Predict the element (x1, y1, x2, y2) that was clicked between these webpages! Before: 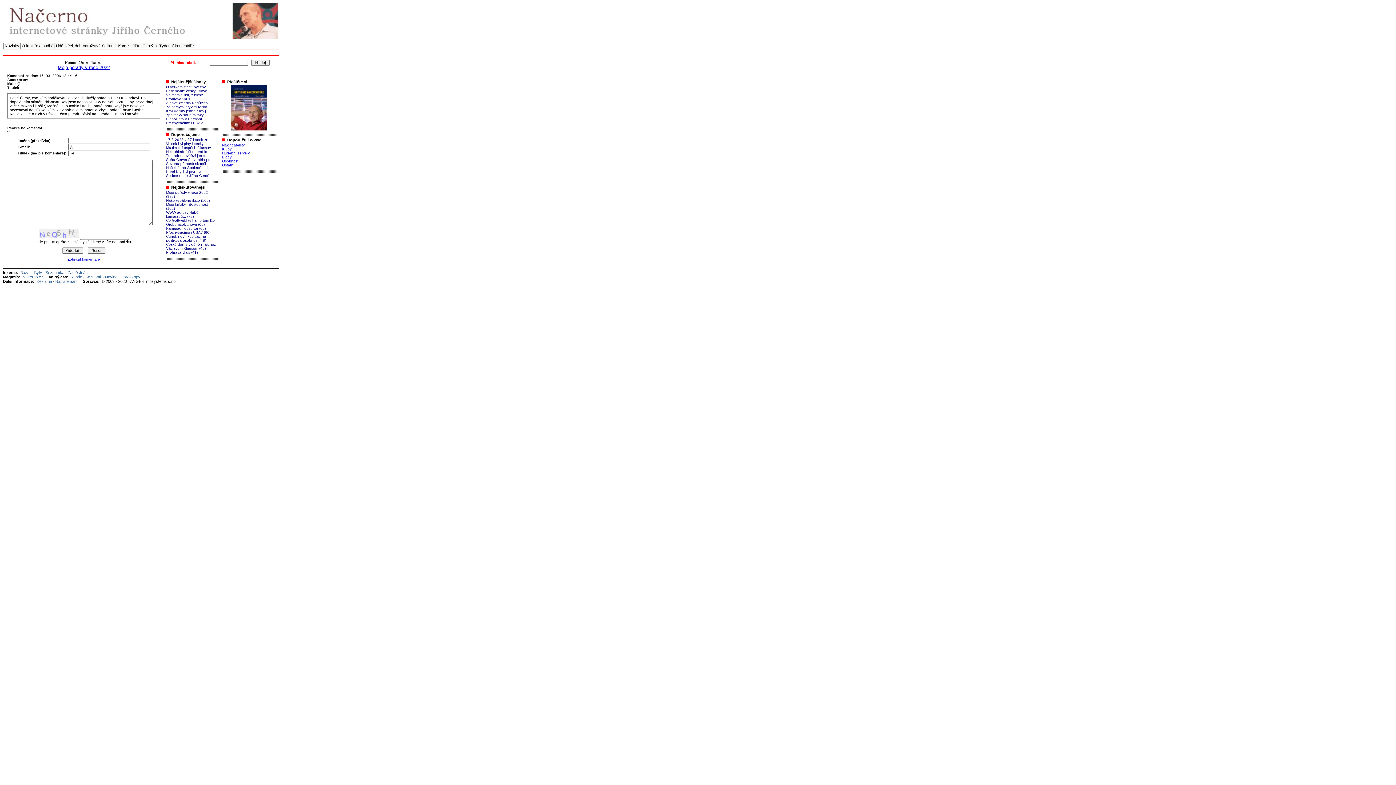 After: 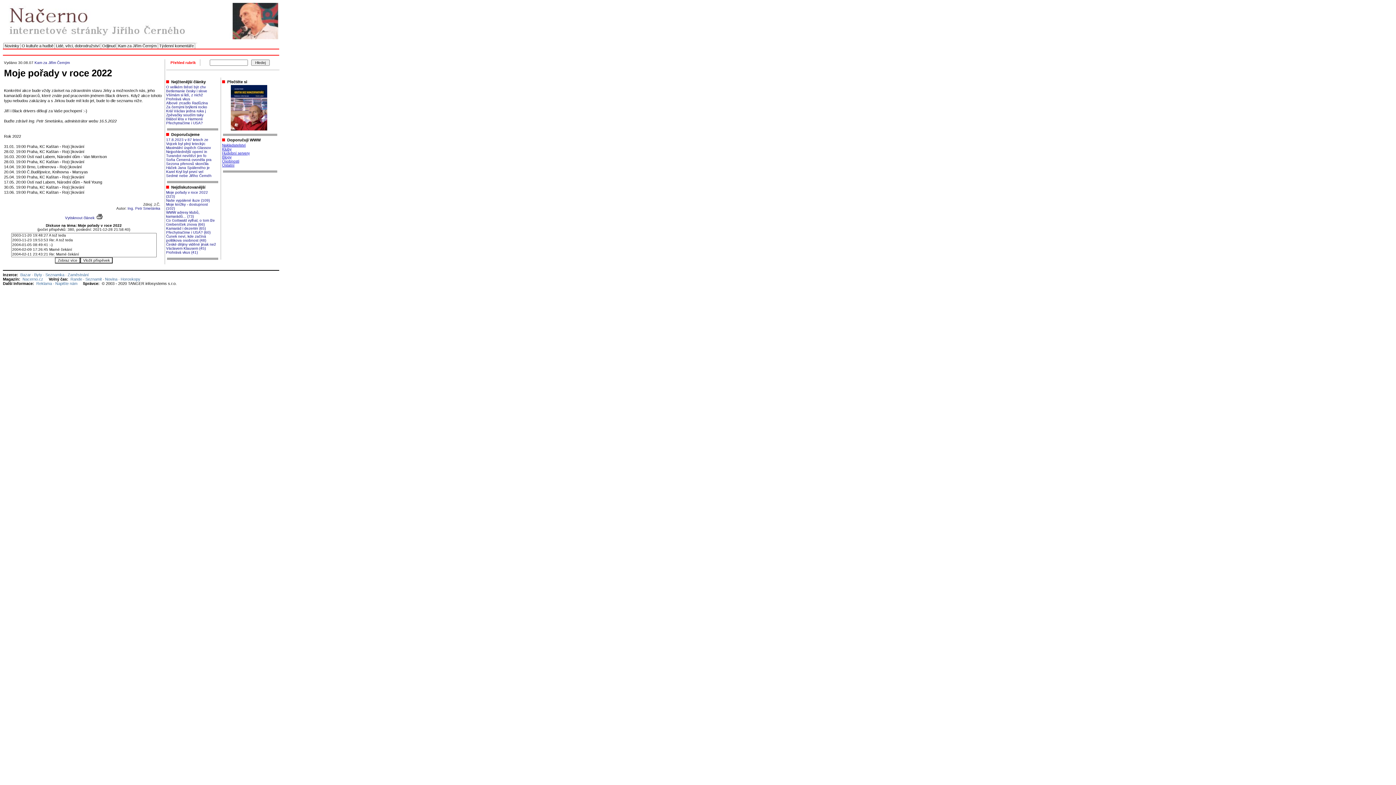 Action: bbox: (57, 65, 109, 69) label: Moje pořady v roce 2022